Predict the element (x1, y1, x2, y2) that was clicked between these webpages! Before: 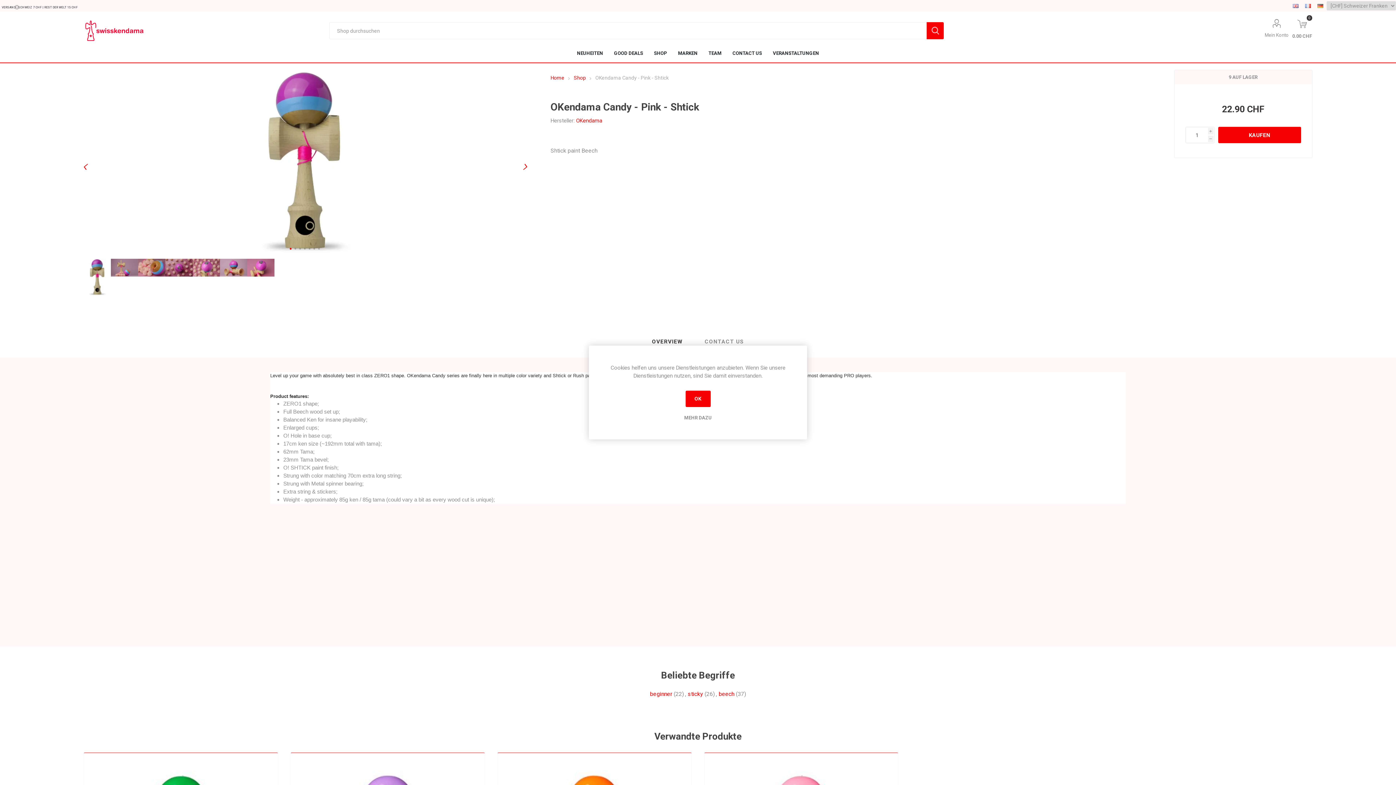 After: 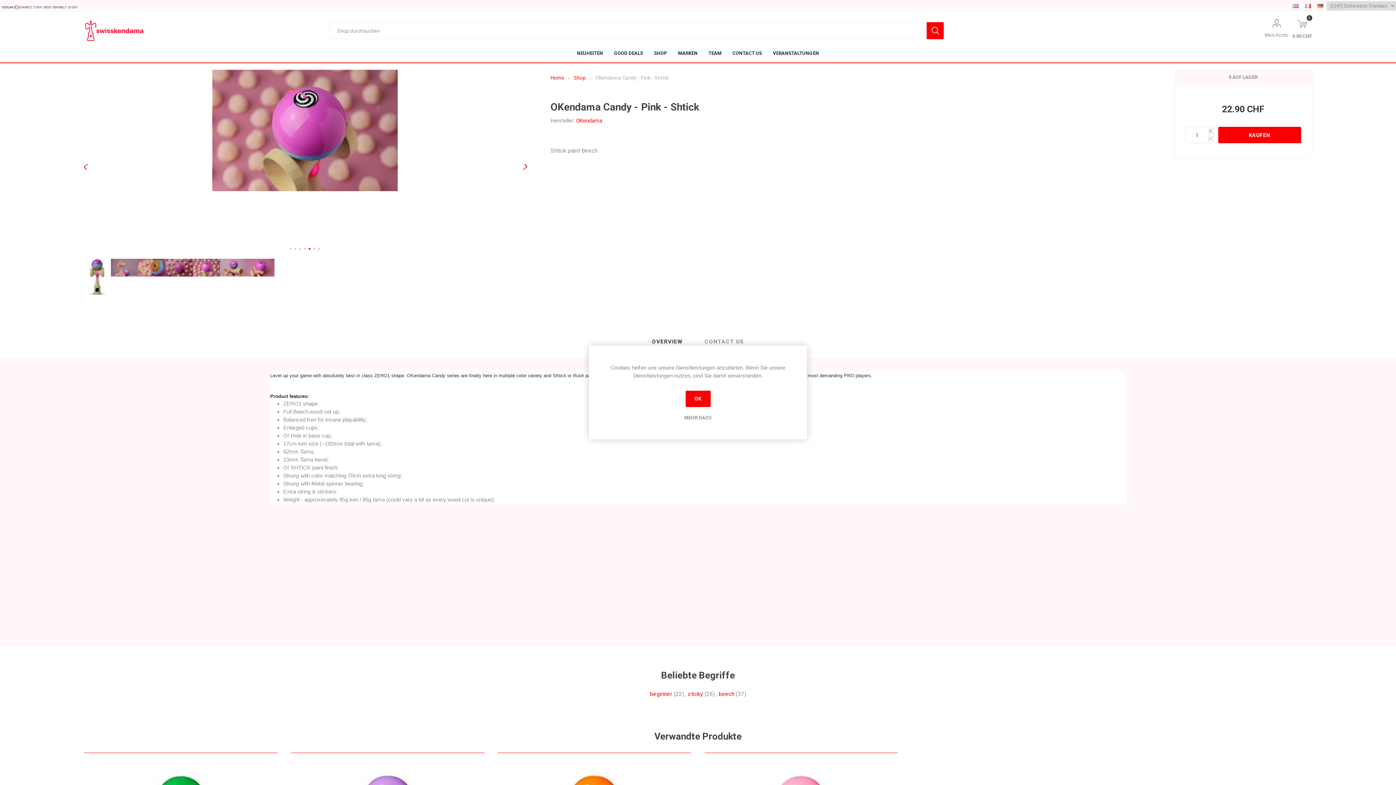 Action: label: Go to slide 5 bbox: (308, 248, 310, 249)